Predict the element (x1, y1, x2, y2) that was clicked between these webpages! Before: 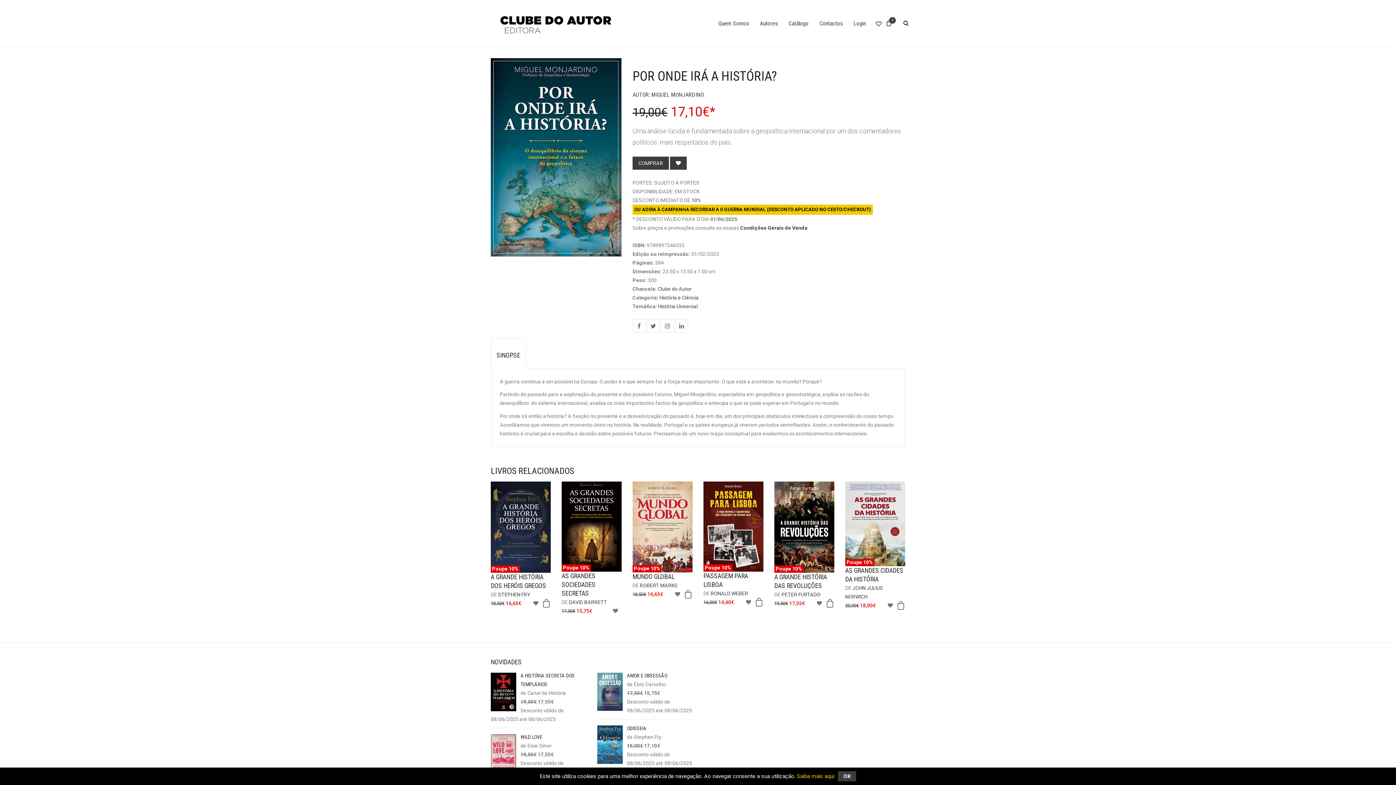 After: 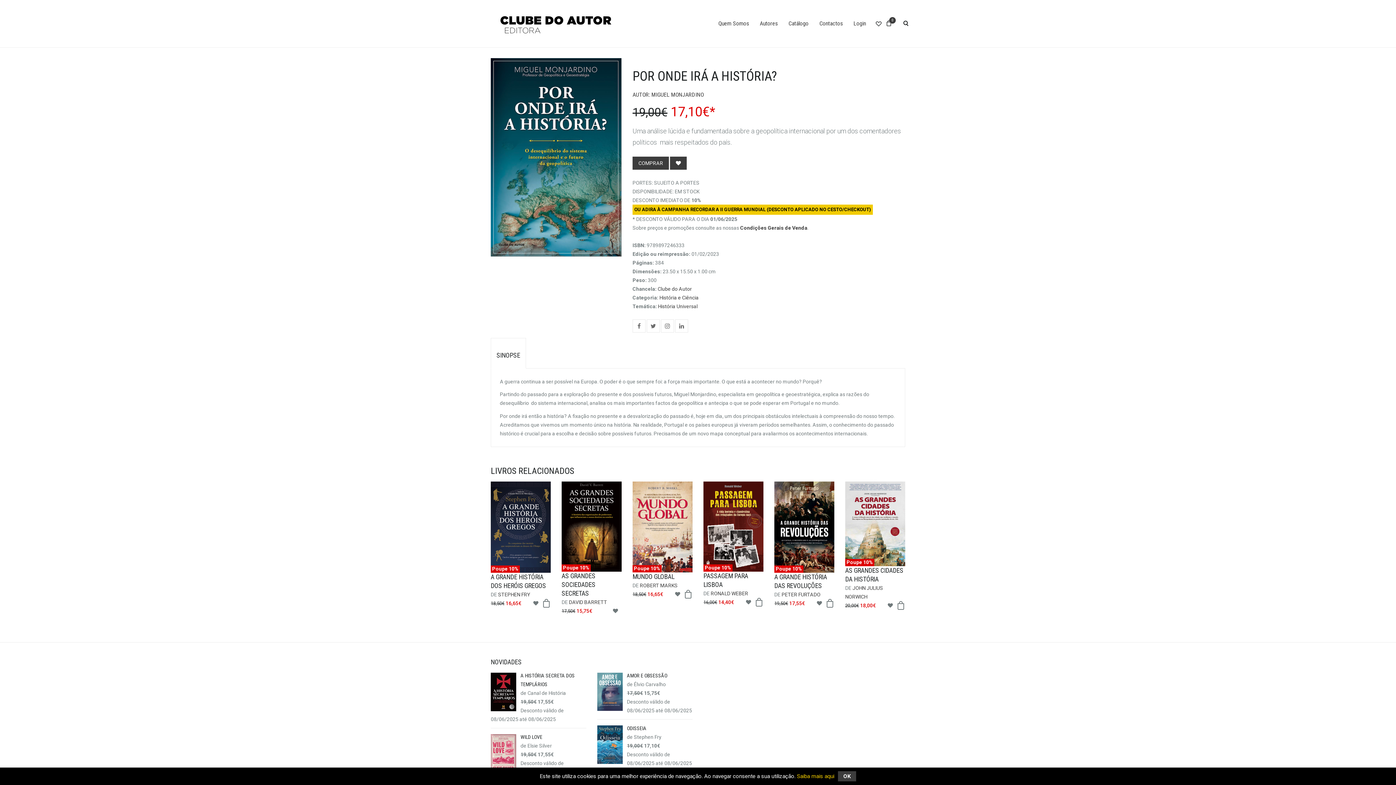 Action: bbox: (533, 599, 542, 607)